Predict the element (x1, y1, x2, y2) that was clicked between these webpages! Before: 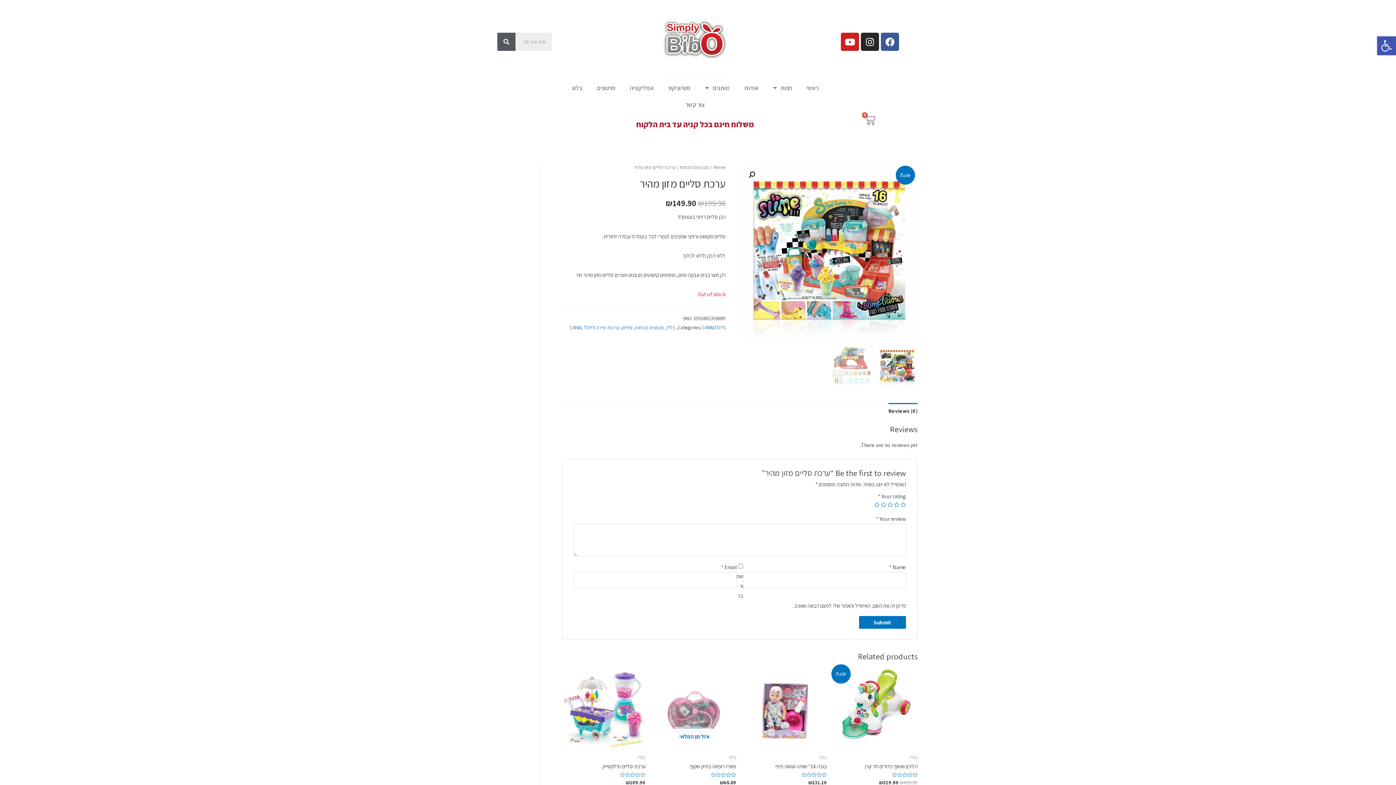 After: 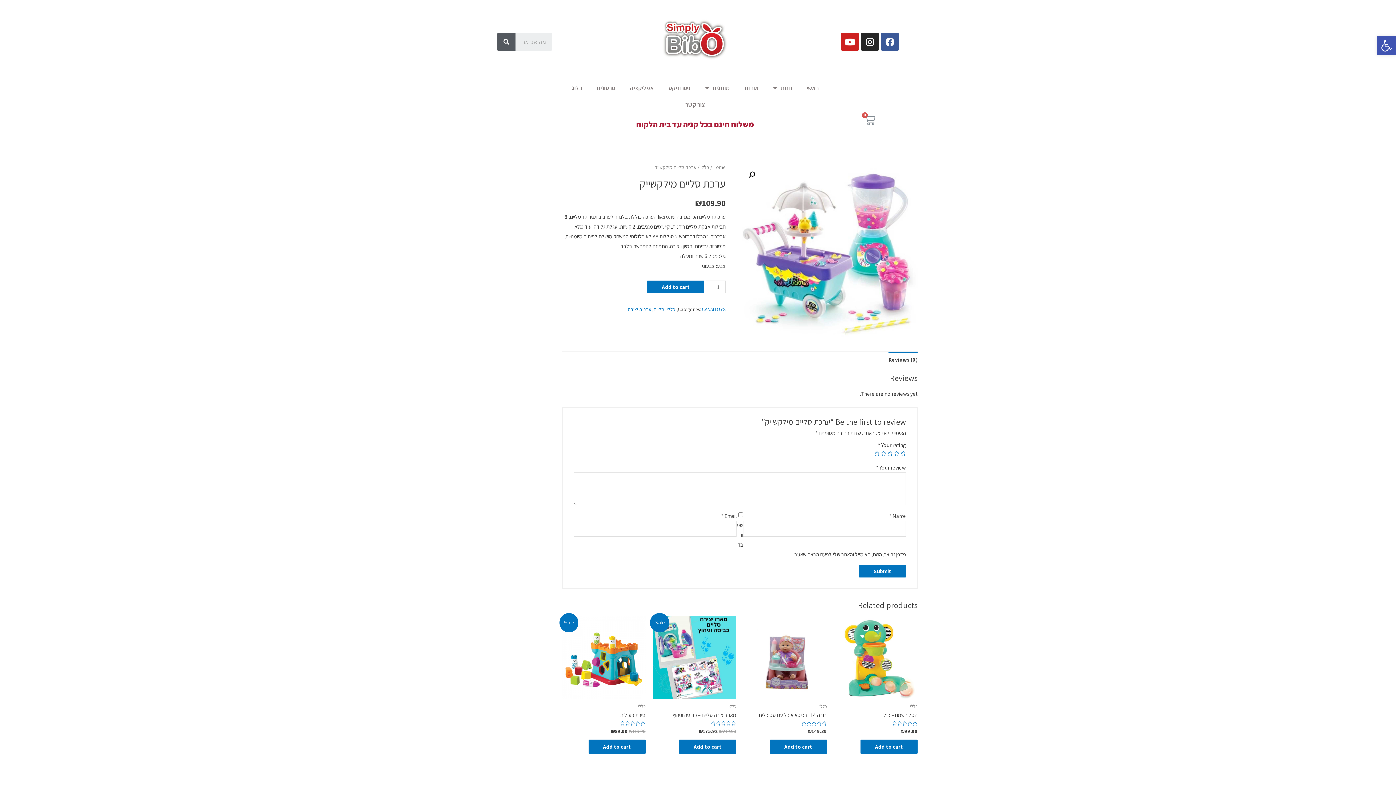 Action: bbox: (562, 667, 645, 750)